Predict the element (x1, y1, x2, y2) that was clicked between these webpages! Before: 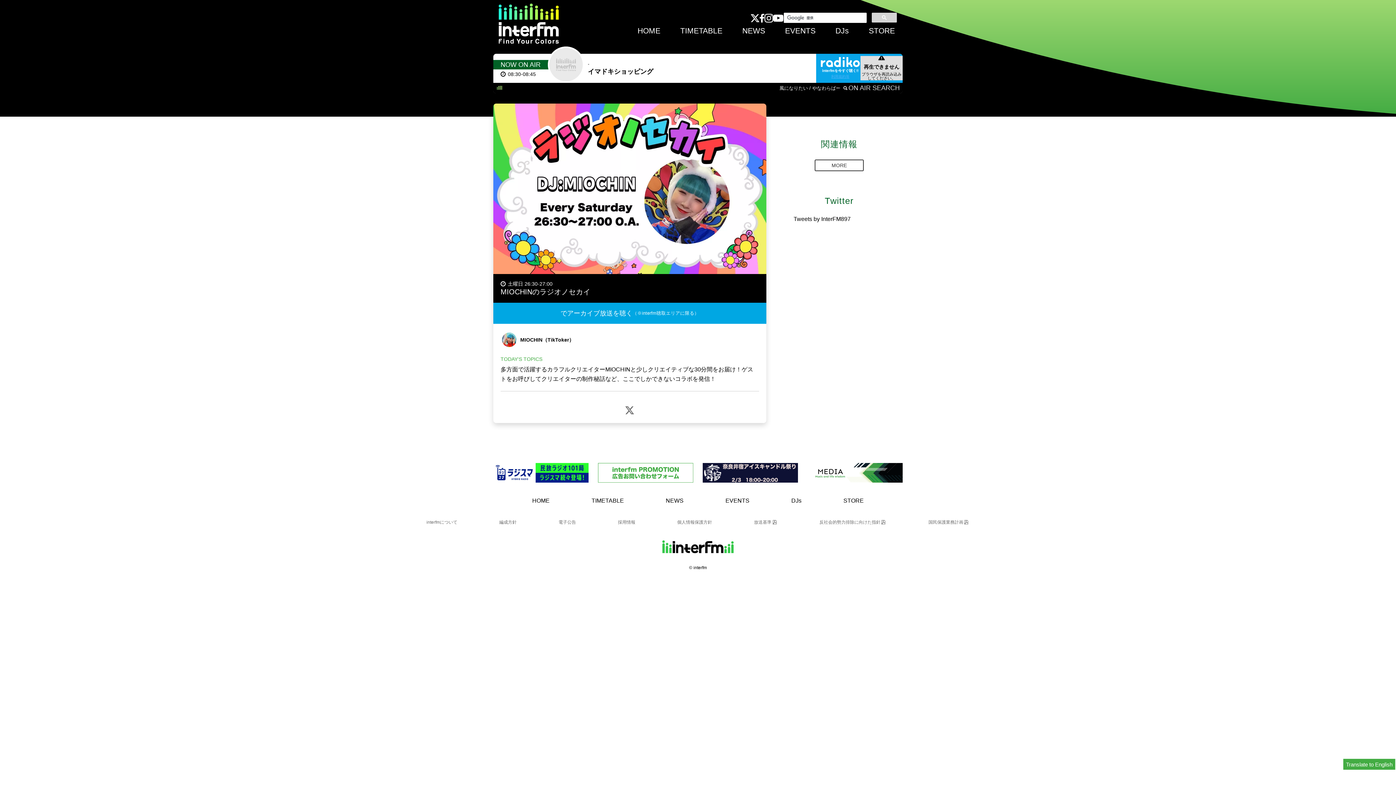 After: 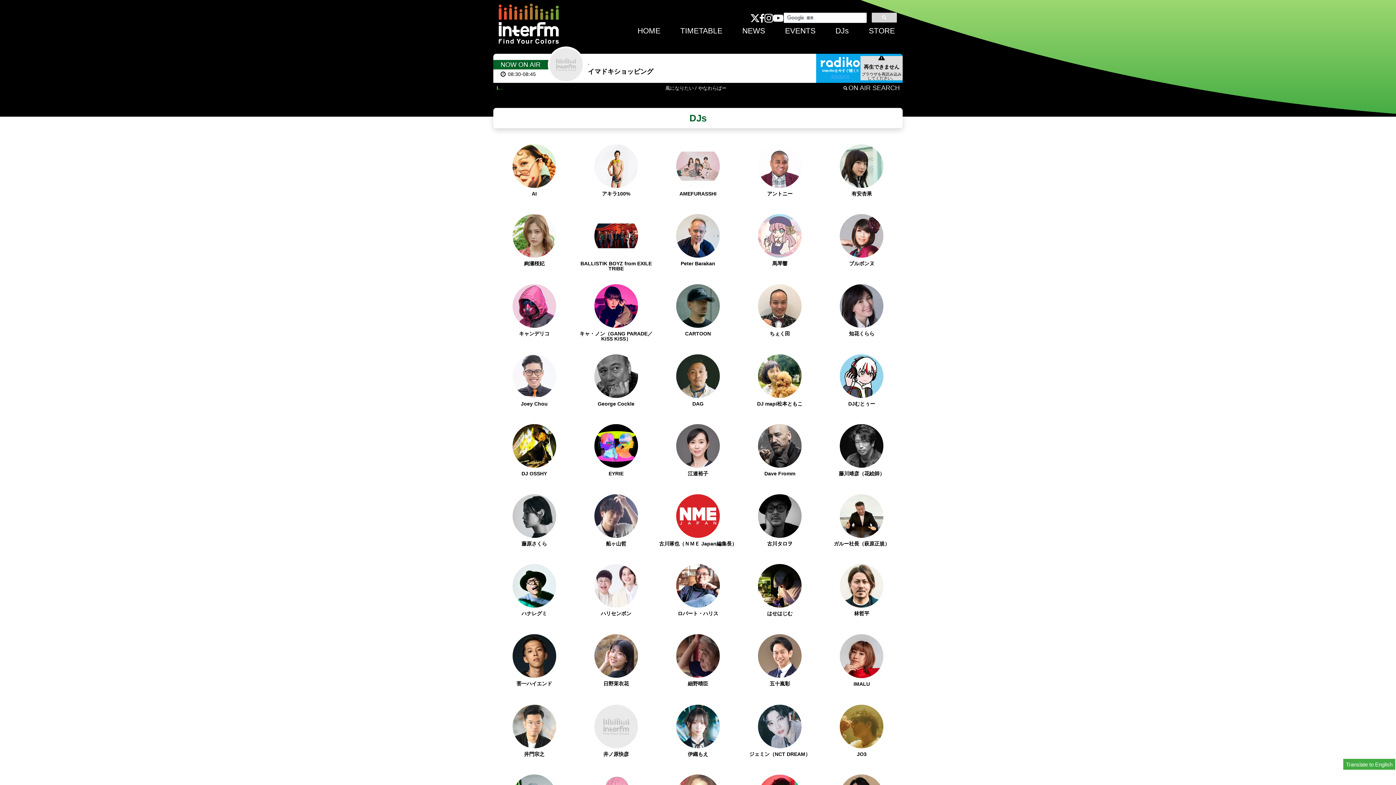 Action: bbox: (791, 497, 801, 504) label: DJs